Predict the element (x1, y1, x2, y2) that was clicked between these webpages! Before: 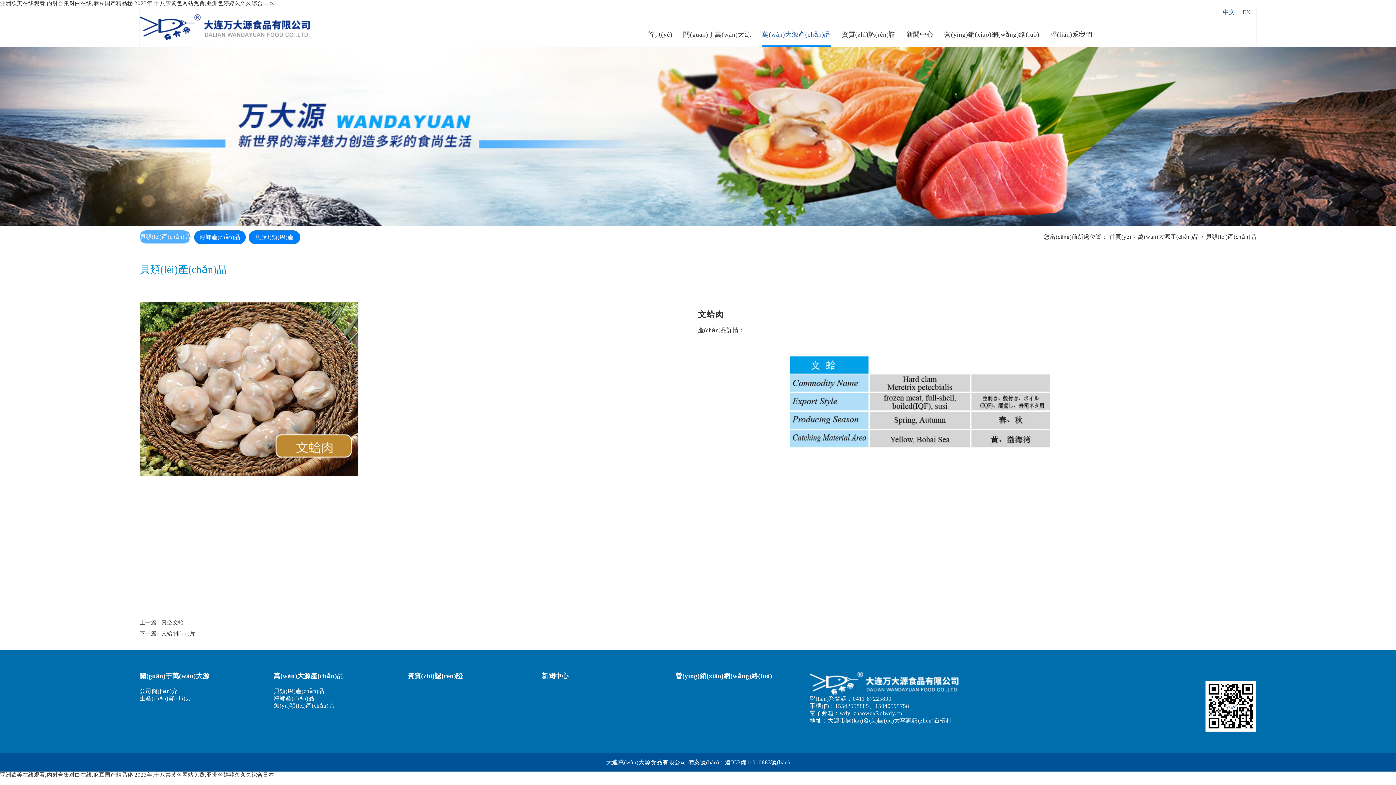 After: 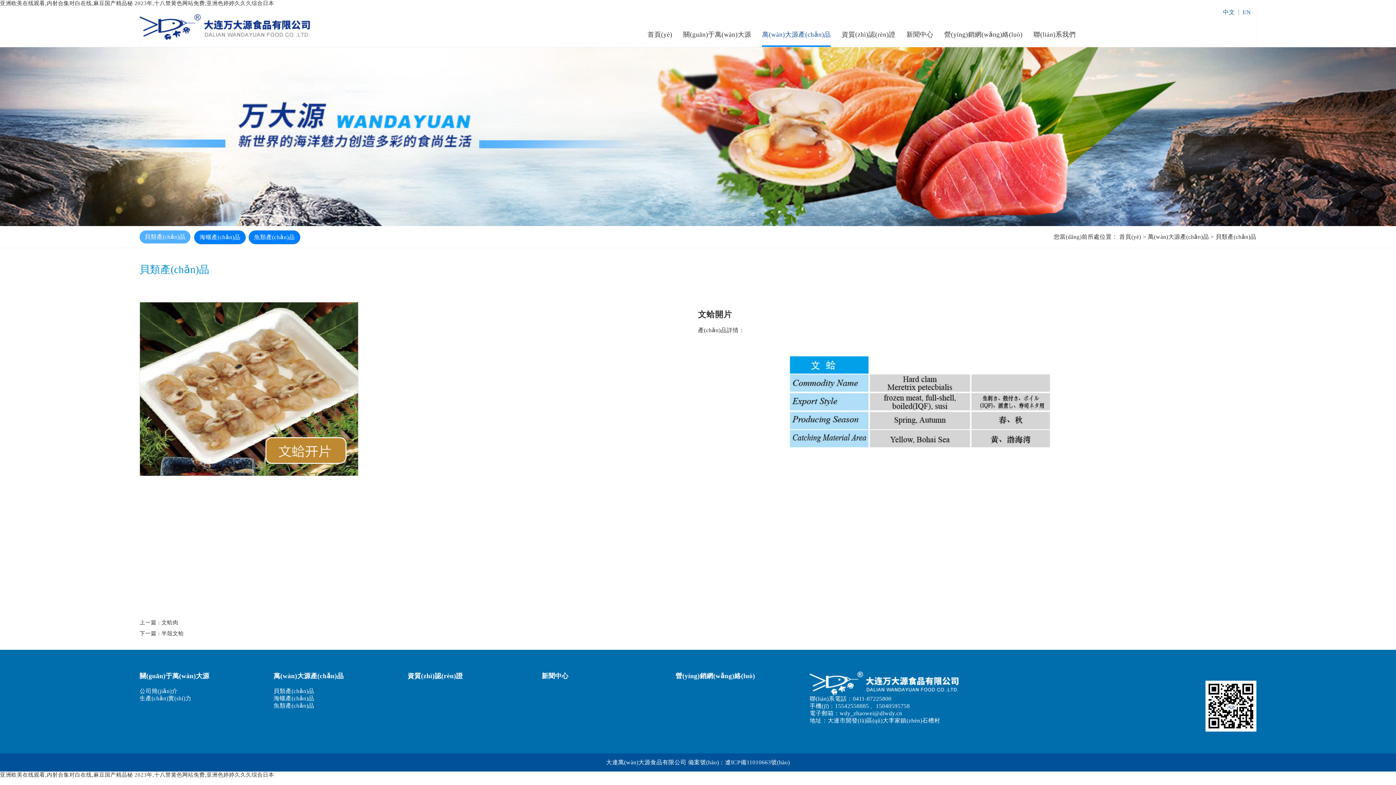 Action: bbox: (139, 631, 195, 636) label: 下一篇 : 文蛤開(kāi)片